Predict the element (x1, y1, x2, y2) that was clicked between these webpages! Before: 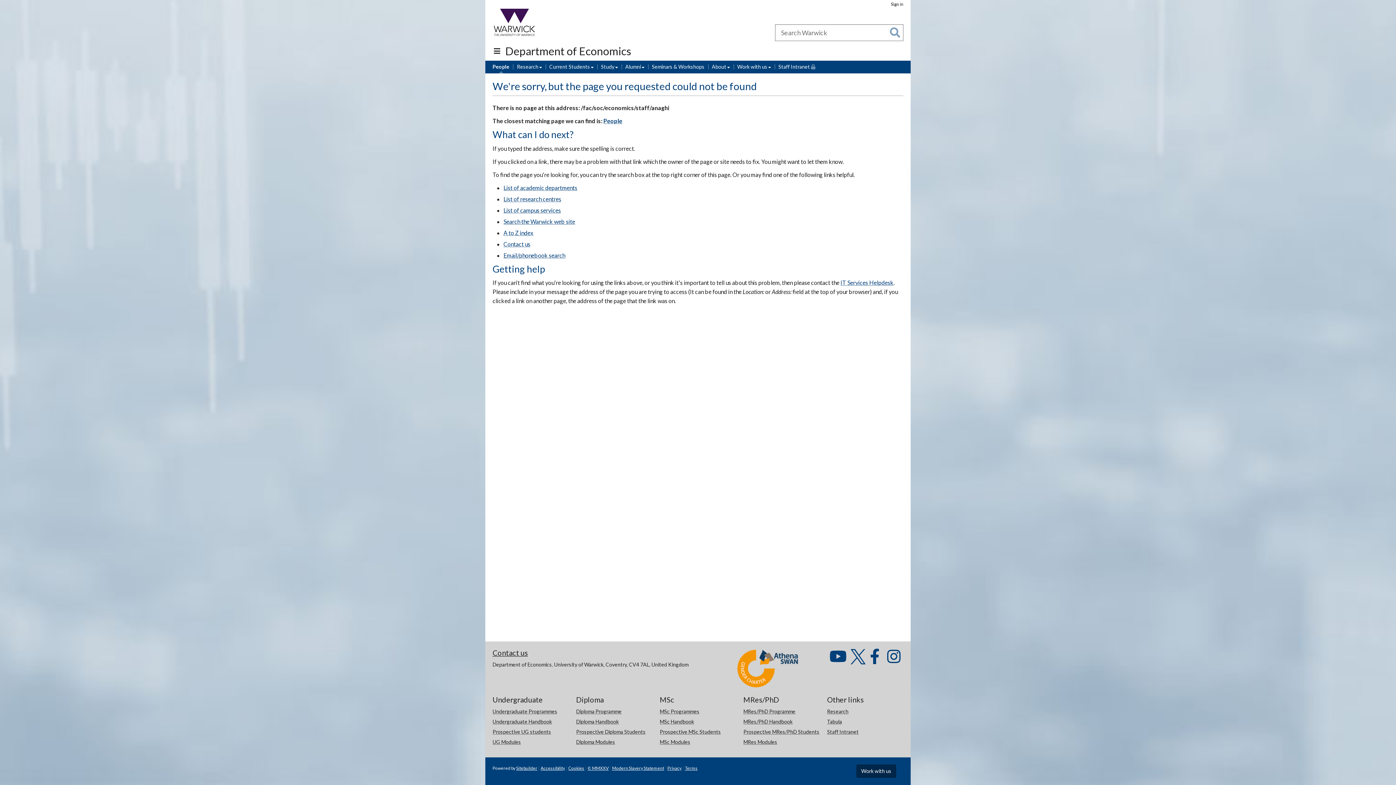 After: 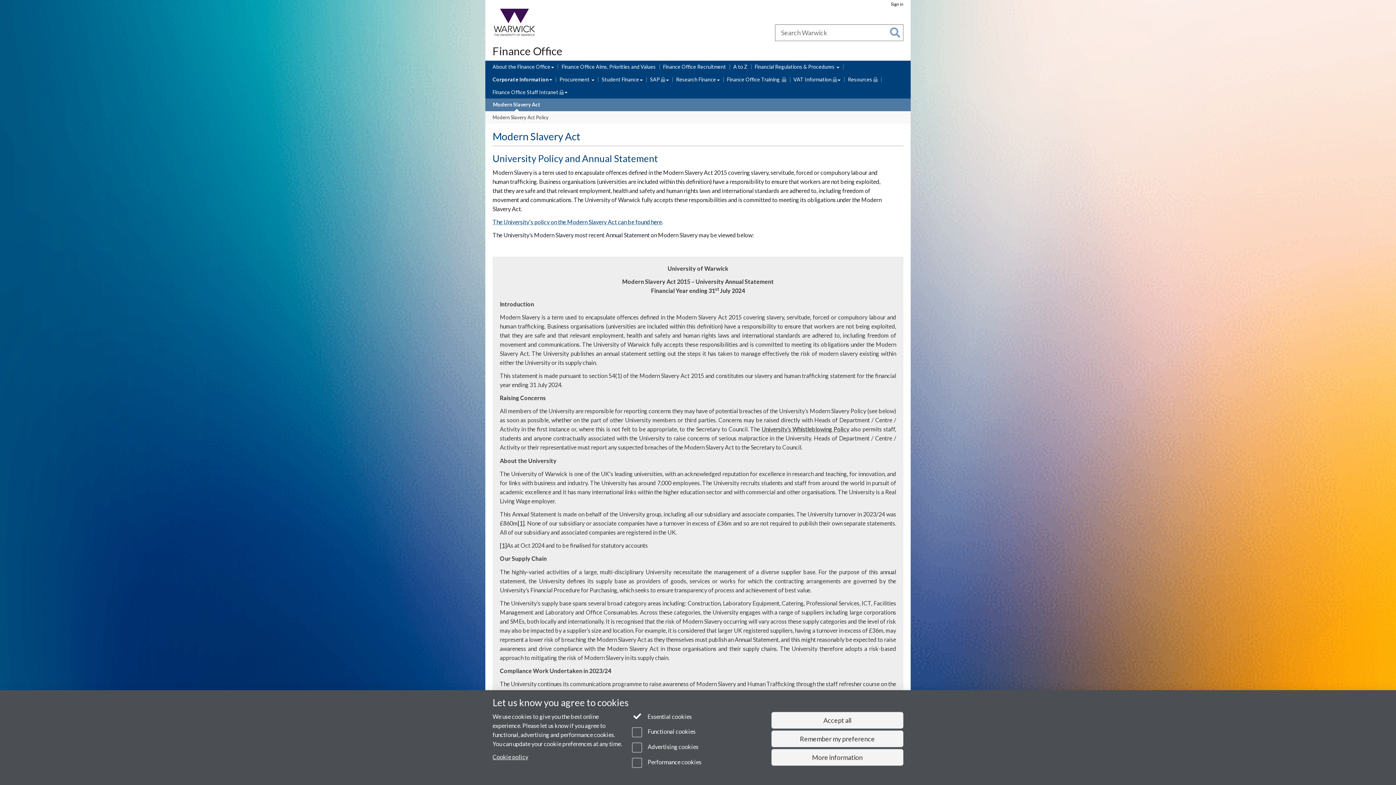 Action: bbox: (612, 765, 664, 771) label: Modern Slavery Statement